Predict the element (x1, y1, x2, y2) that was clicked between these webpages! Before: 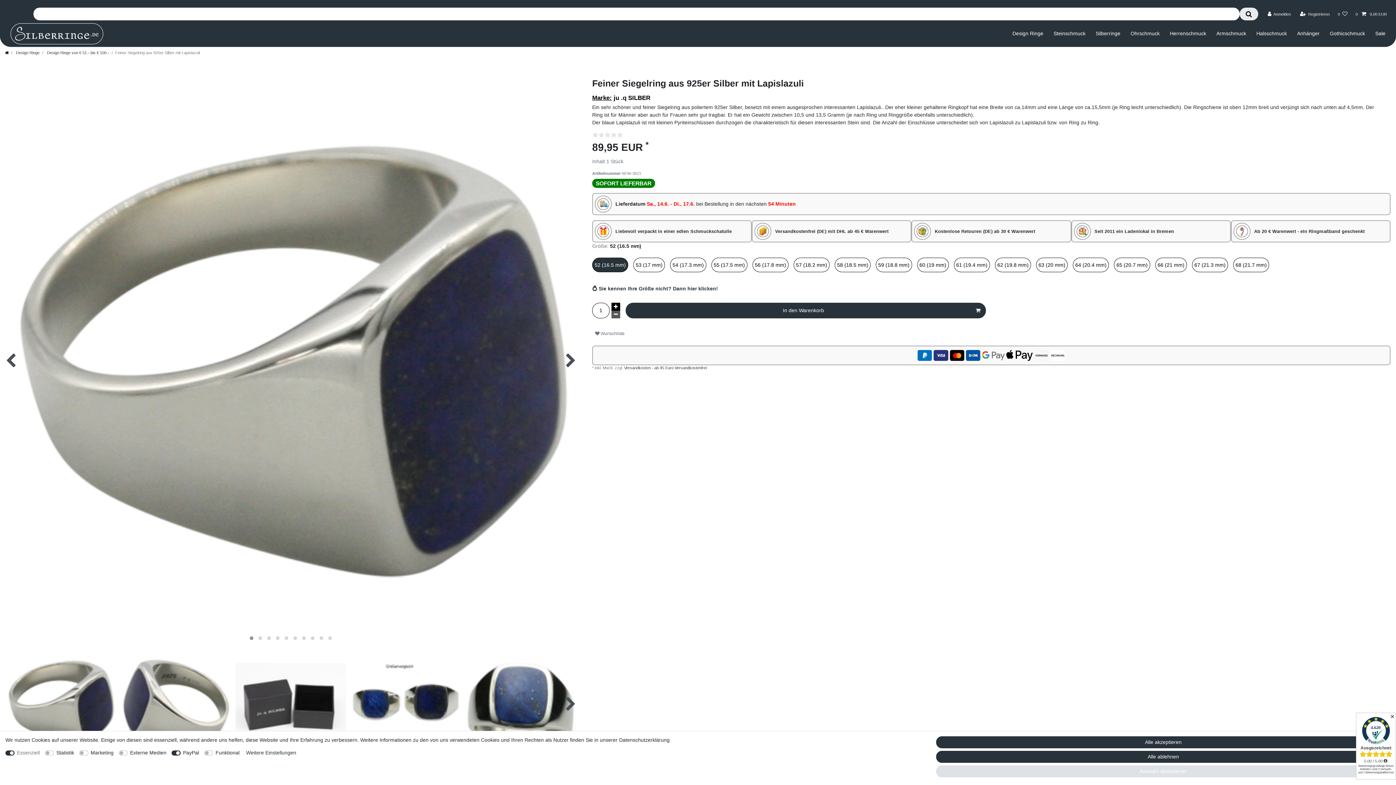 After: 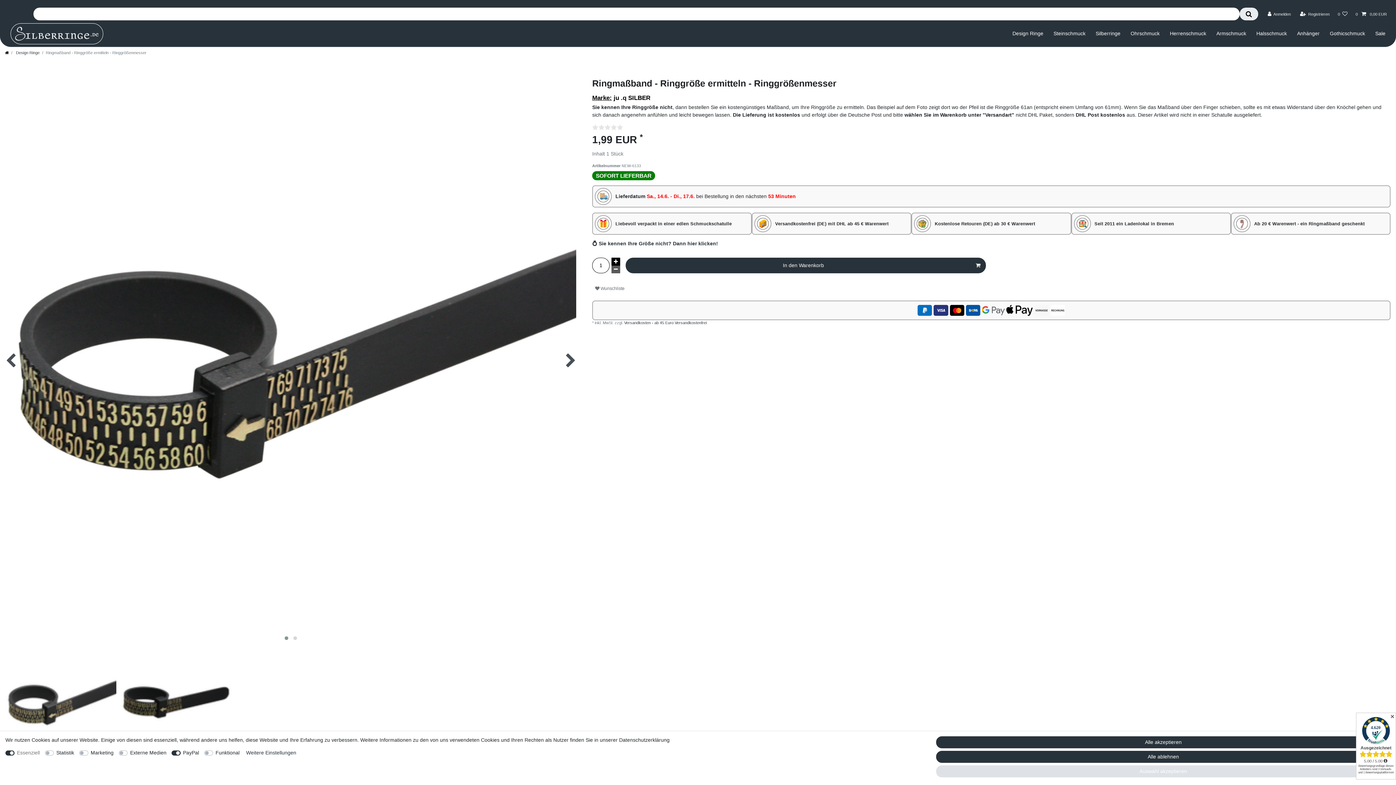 Action: bbox: (592, 285, 718, 291) label: 💍 Sie kennen Ihre Größe nicht? Dann hier klicken!